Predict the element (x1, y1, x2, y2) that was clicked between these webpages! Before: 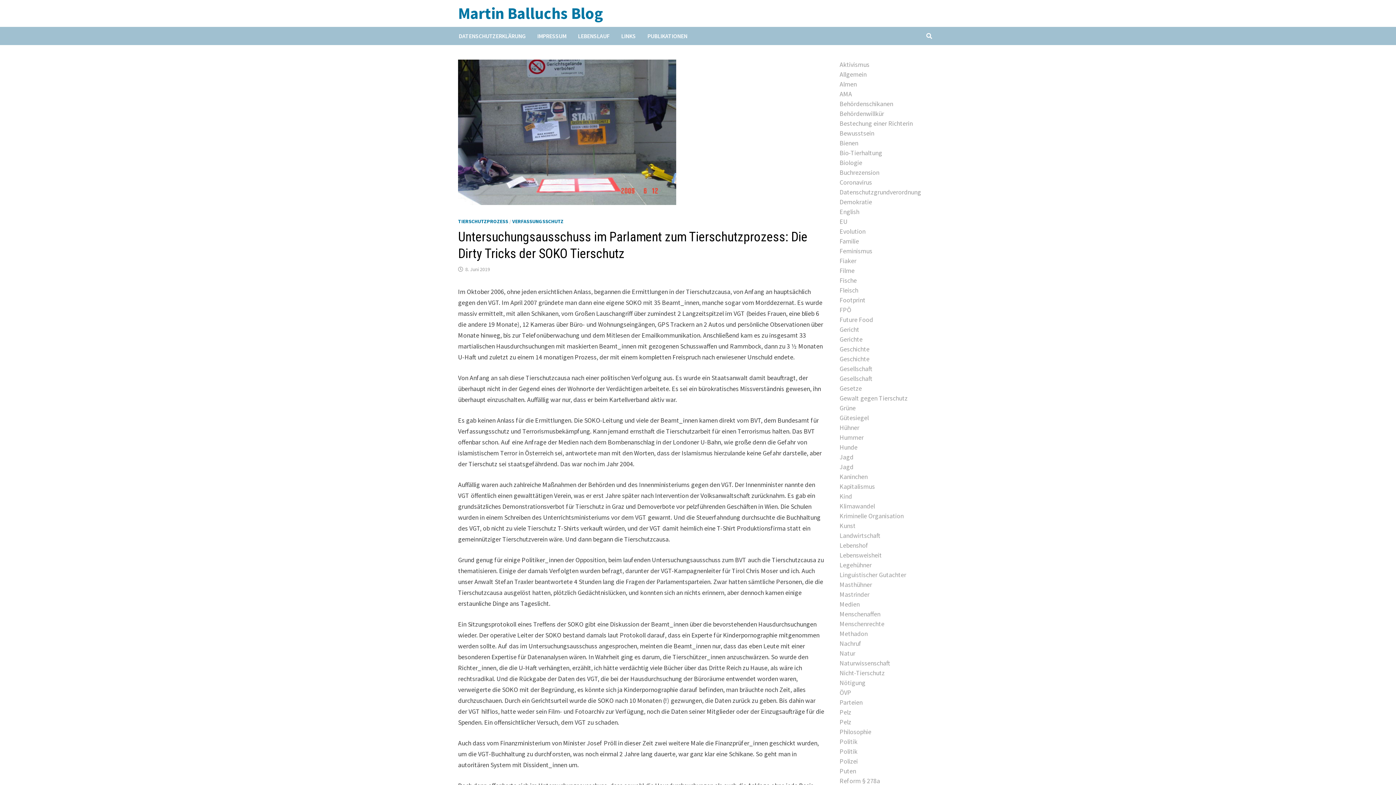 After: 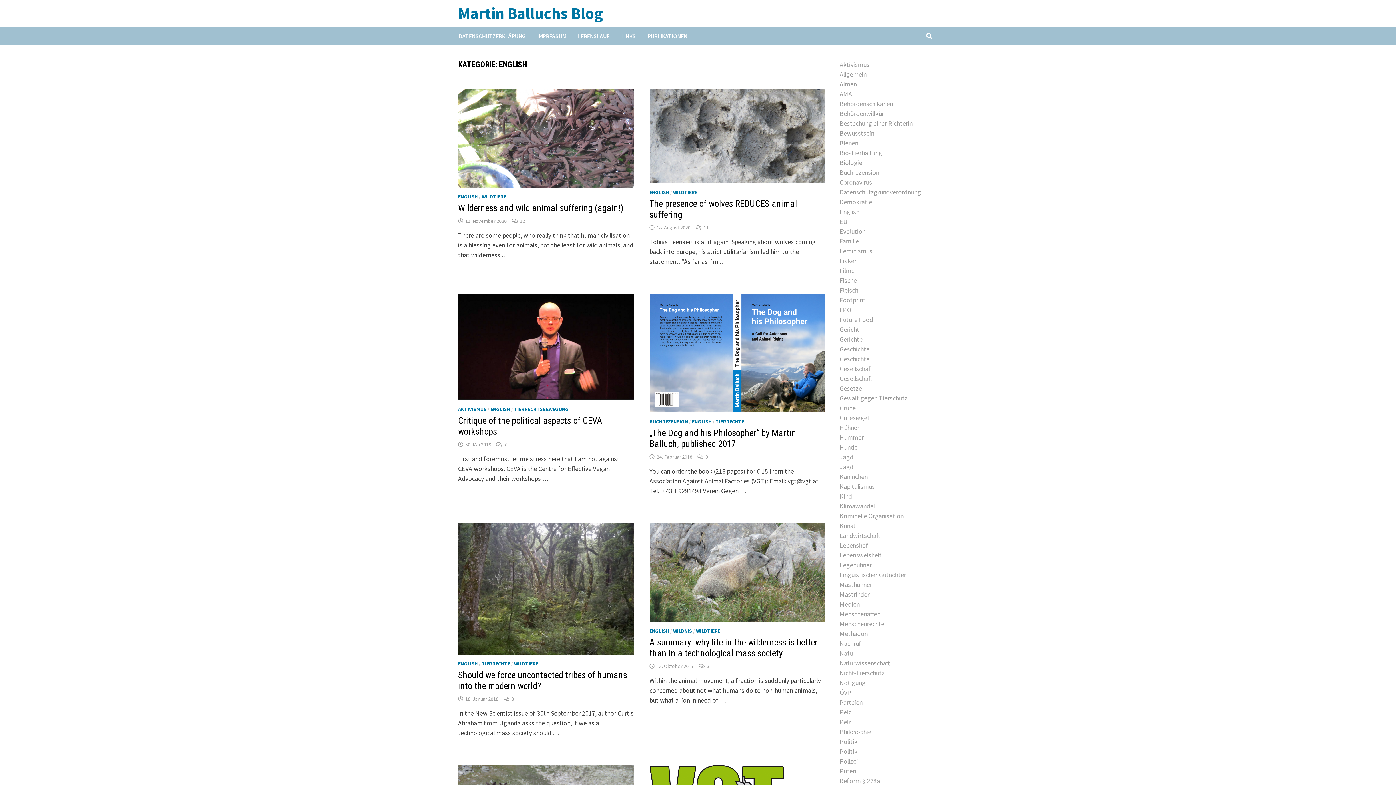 Action: bbox: (839, 206, 938, 216) label: English